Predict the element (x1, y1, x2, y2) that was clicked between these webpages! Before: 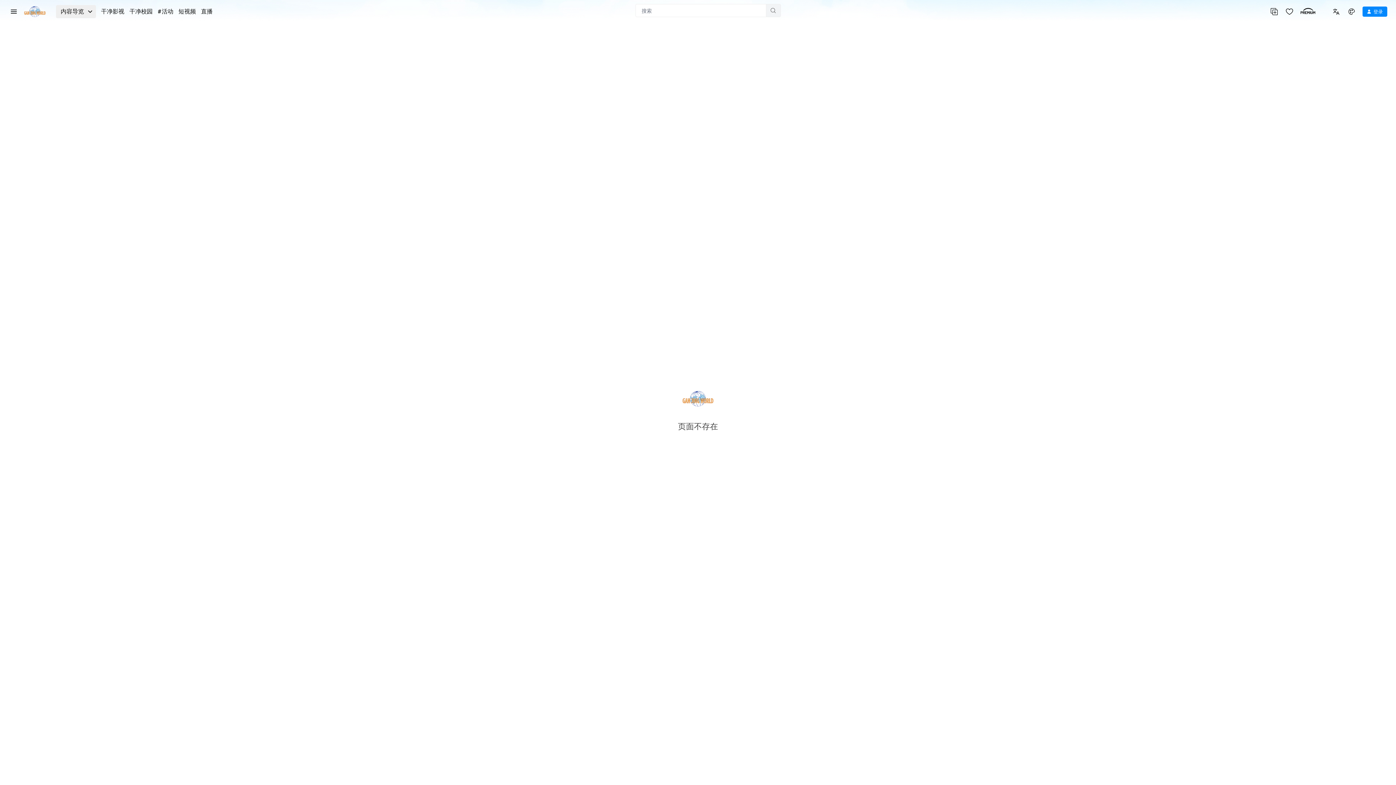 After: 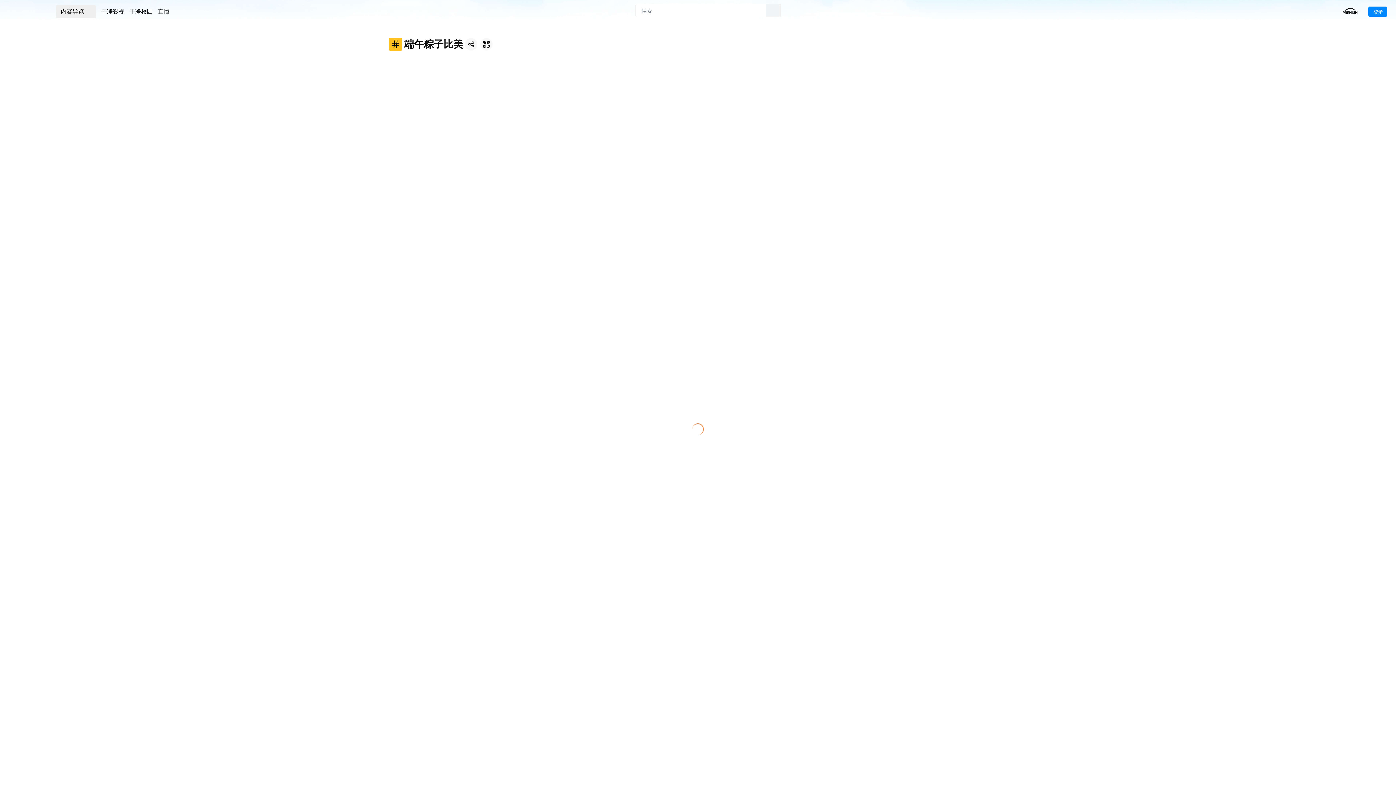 Action: label: #活动 bbox: (157, 7, 173, 16)